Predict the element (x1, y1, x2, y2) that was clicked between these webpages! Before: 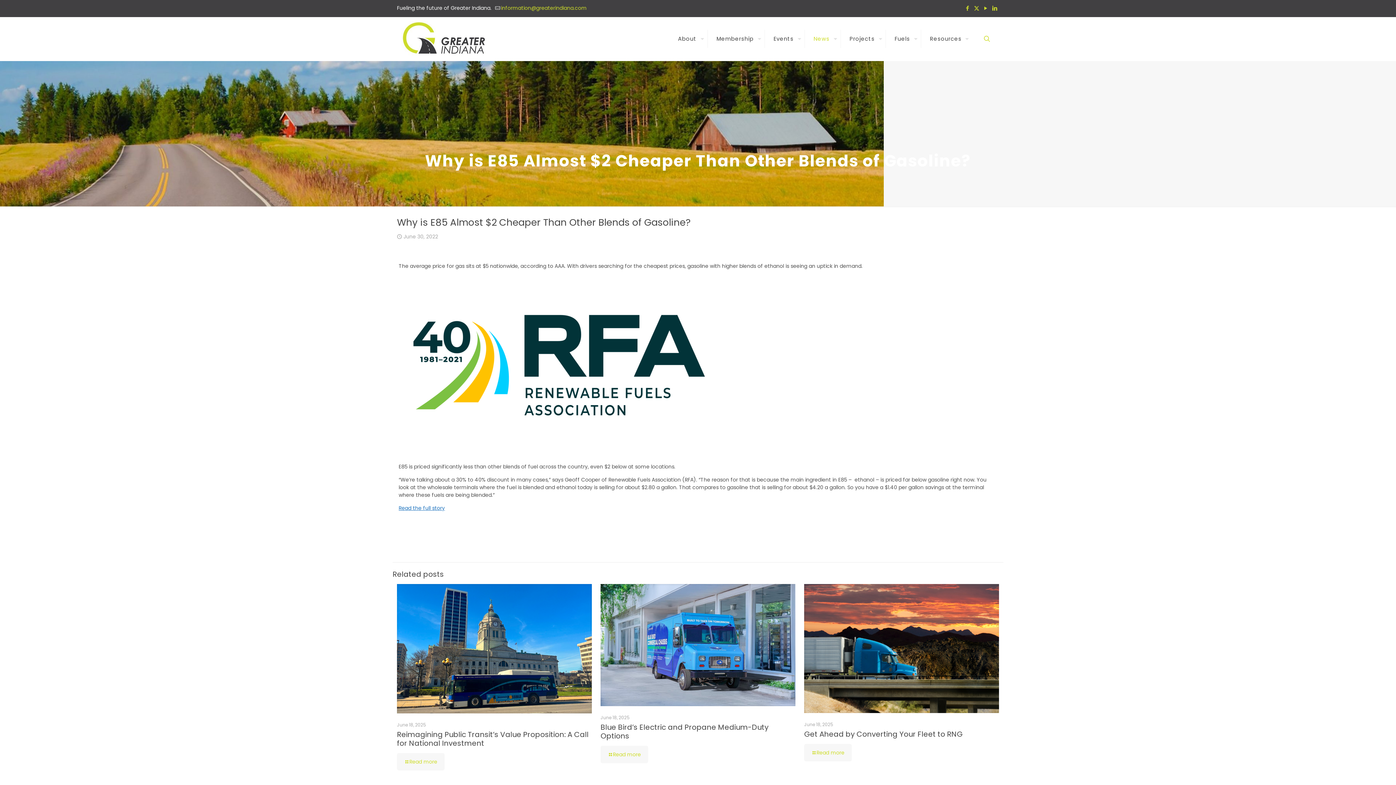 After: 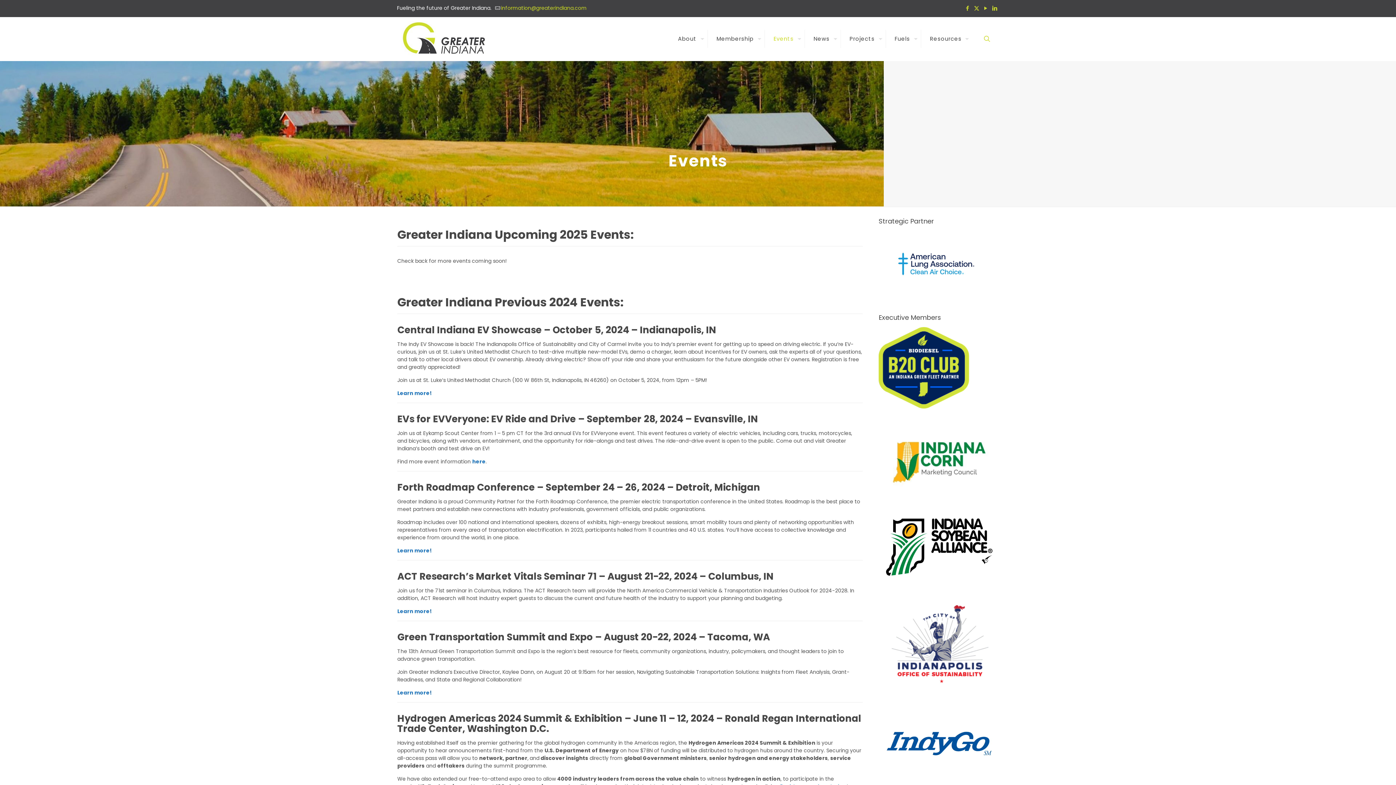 Action: bbox: (766, 29, 805, 48) label: Events